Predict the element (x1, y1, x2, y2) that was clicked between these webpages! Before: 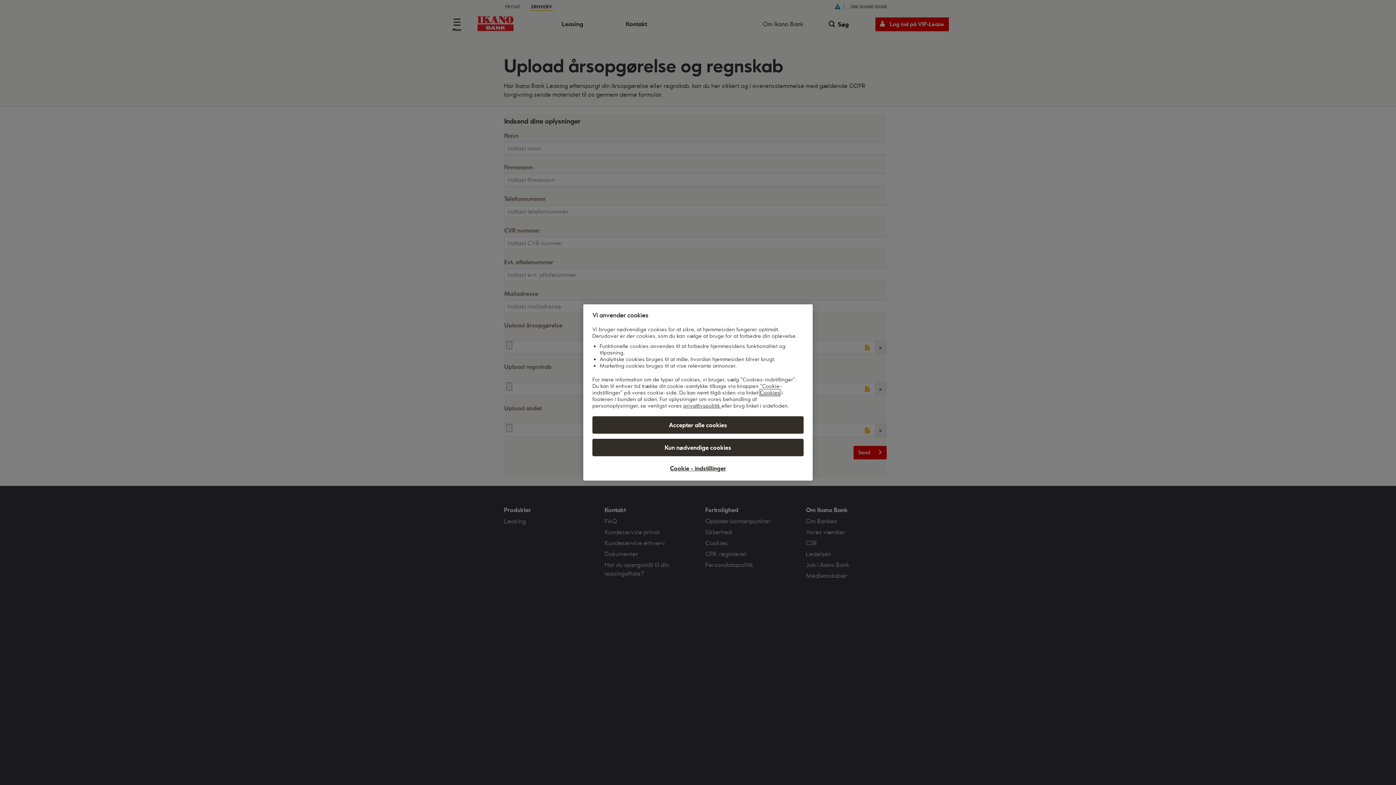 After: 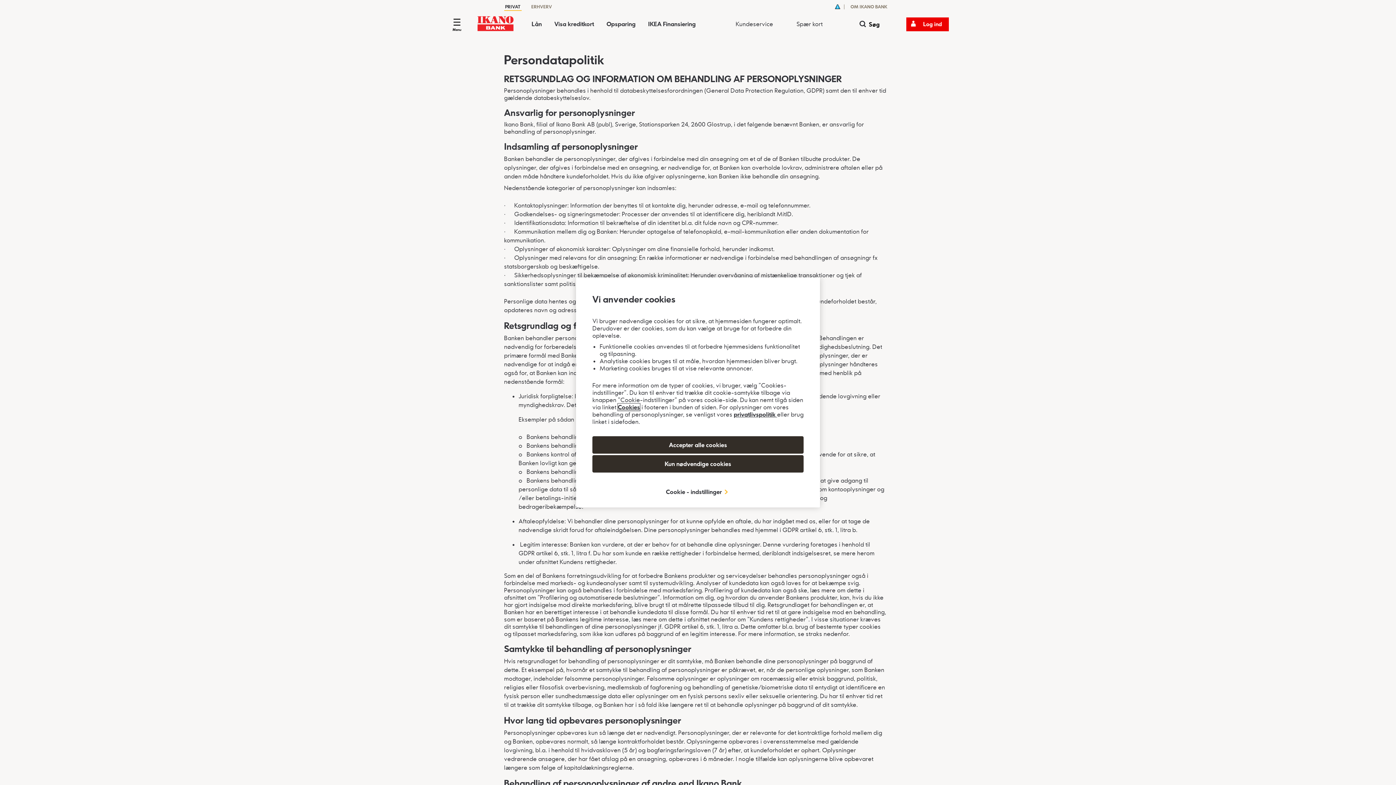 Action: bbox: (683, 402, 721, 409) label: privatlivspolitik 